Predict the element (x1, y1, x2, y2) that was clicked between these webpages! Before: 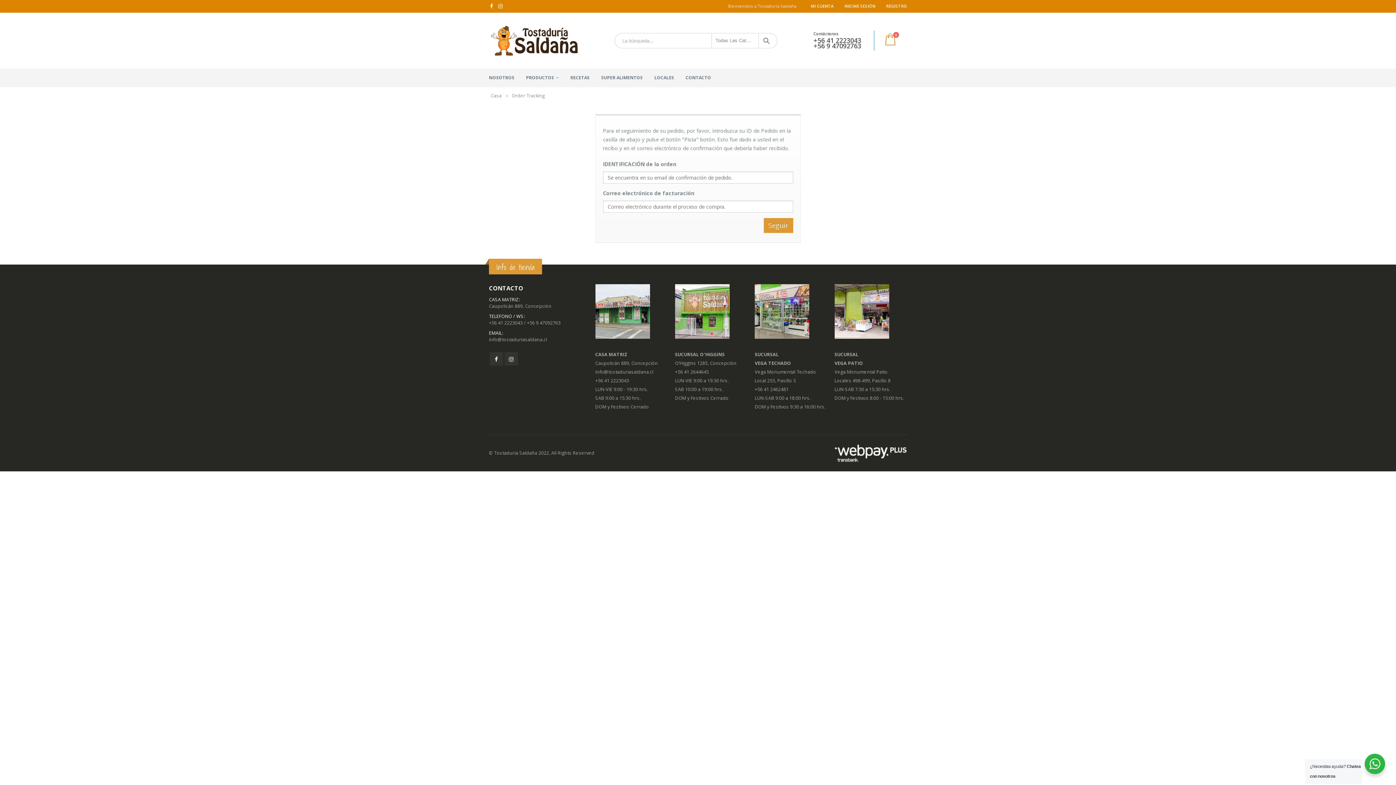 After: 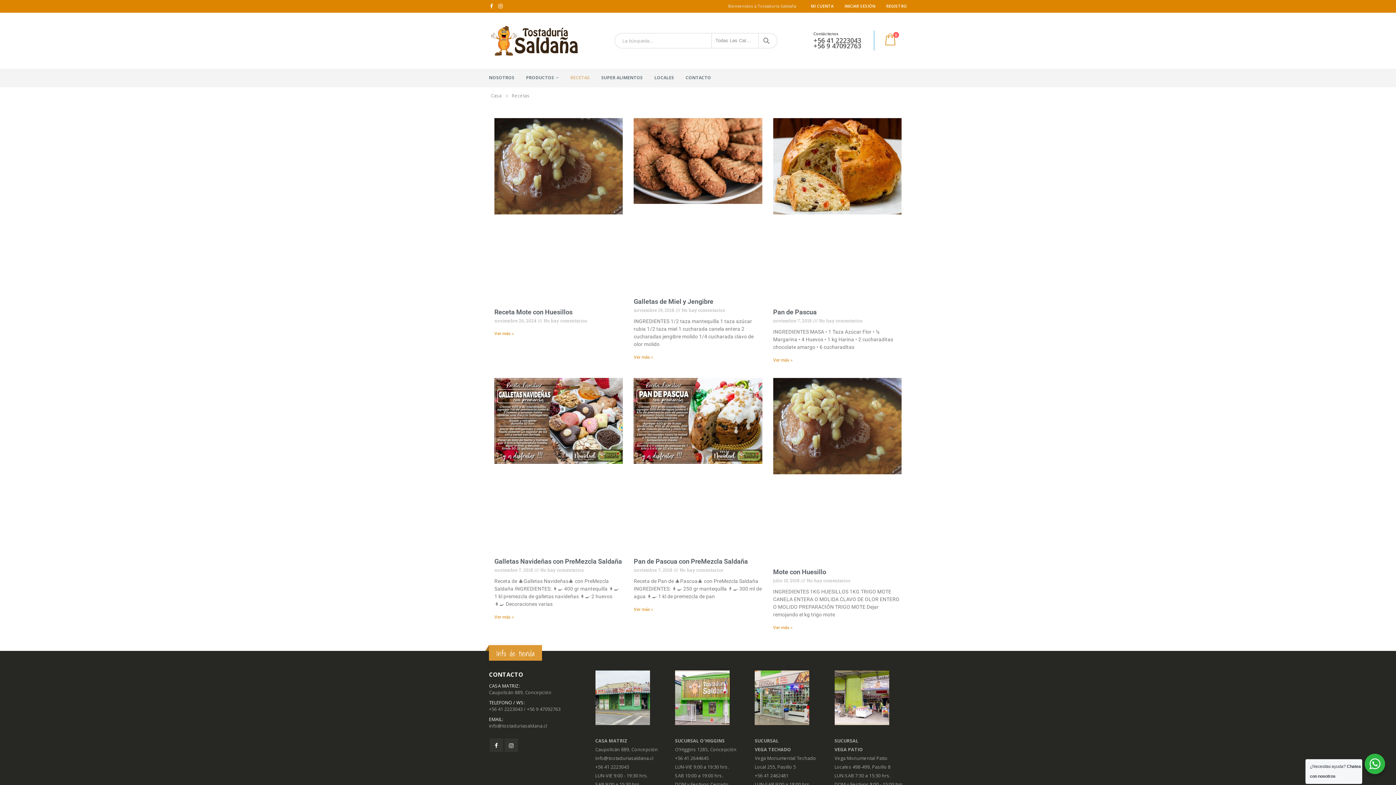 Action: bbox: (570, 68, 600, 87) label: RECETAS